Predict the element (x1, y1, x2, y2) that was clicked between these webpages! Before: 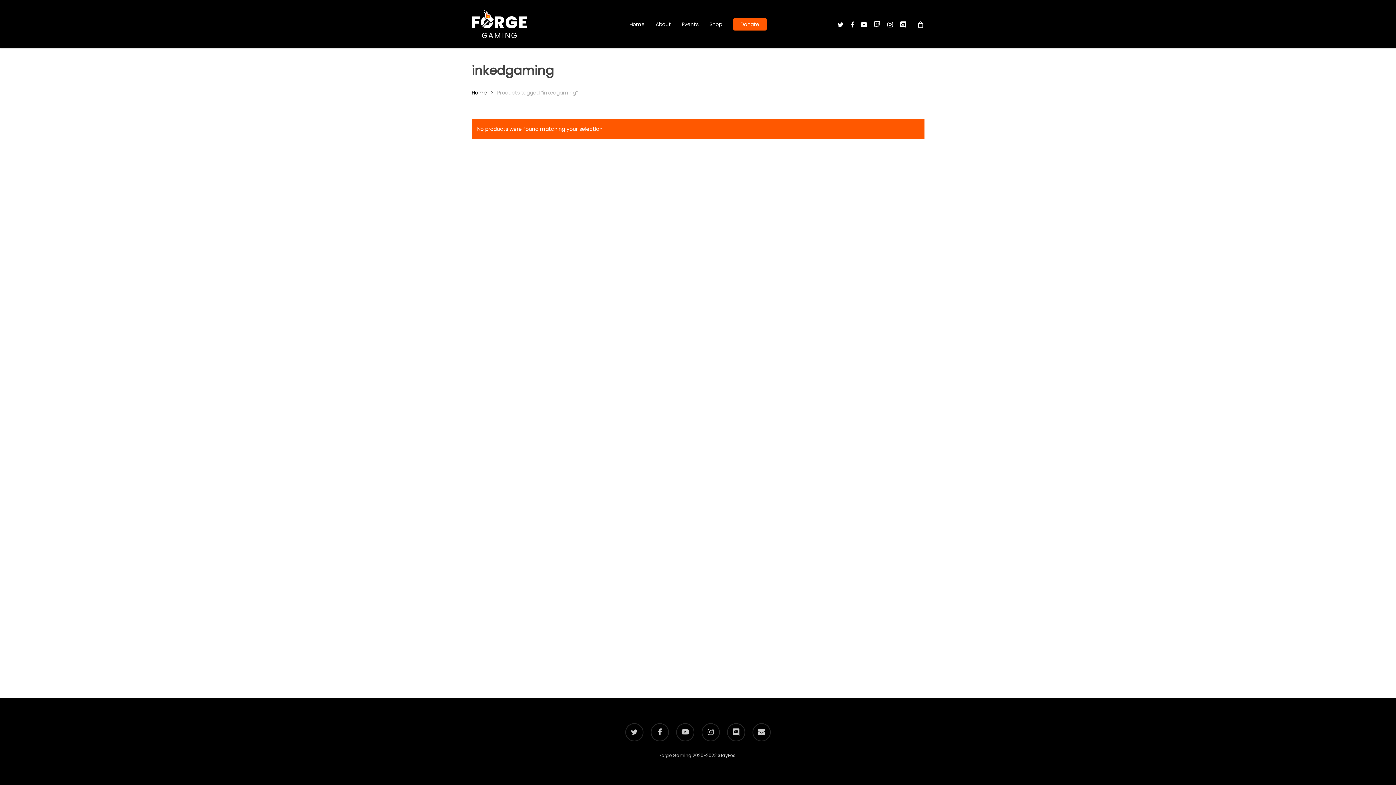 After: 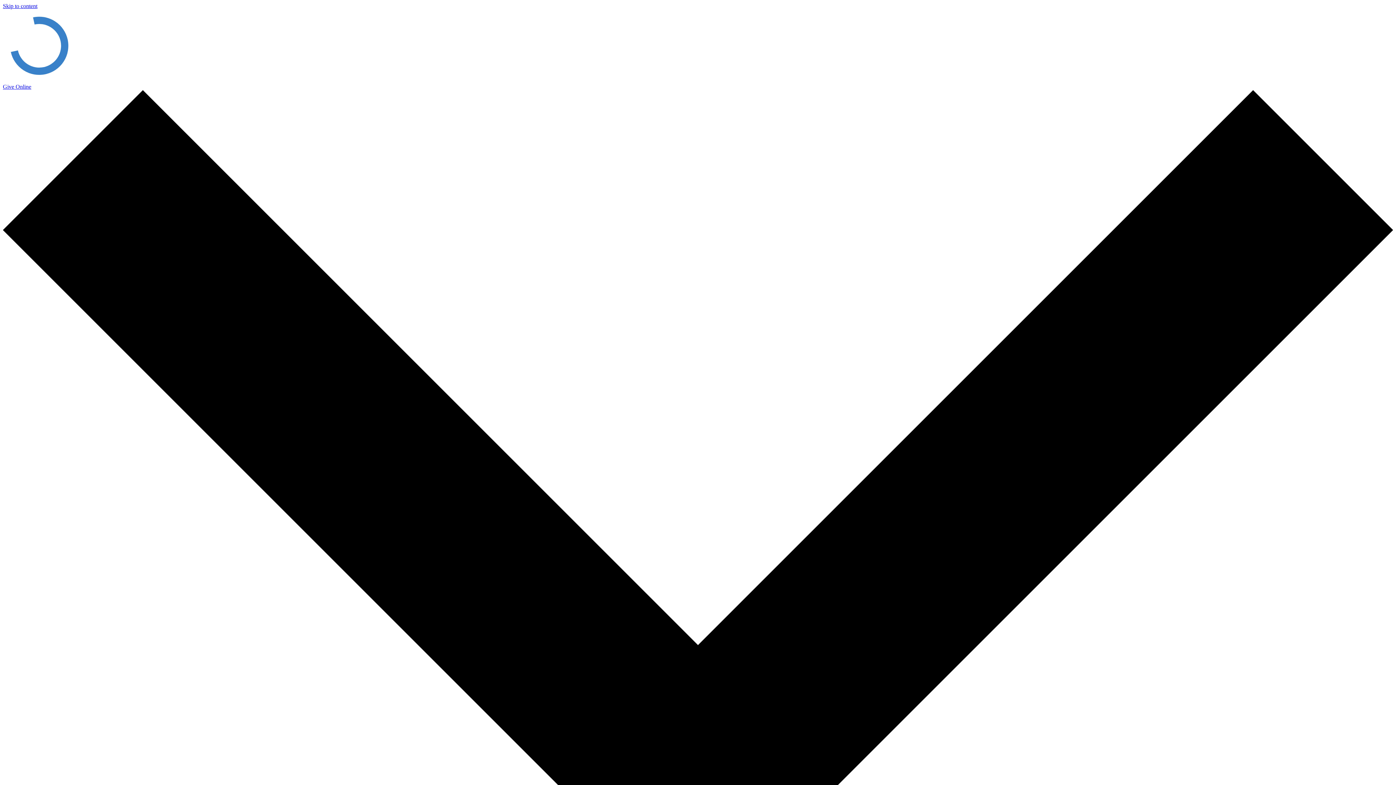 Action: label: Donate bbox: (733, 20, 766, 27)